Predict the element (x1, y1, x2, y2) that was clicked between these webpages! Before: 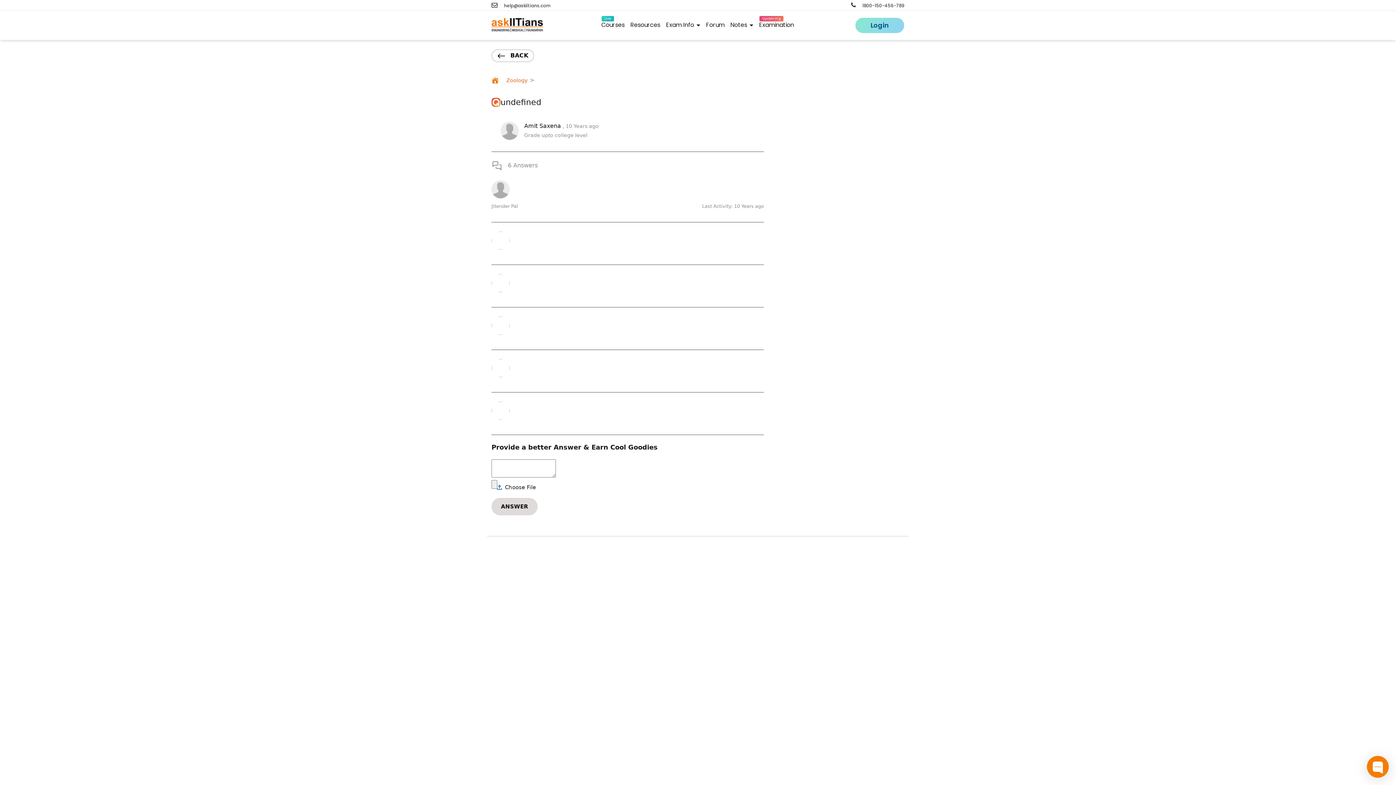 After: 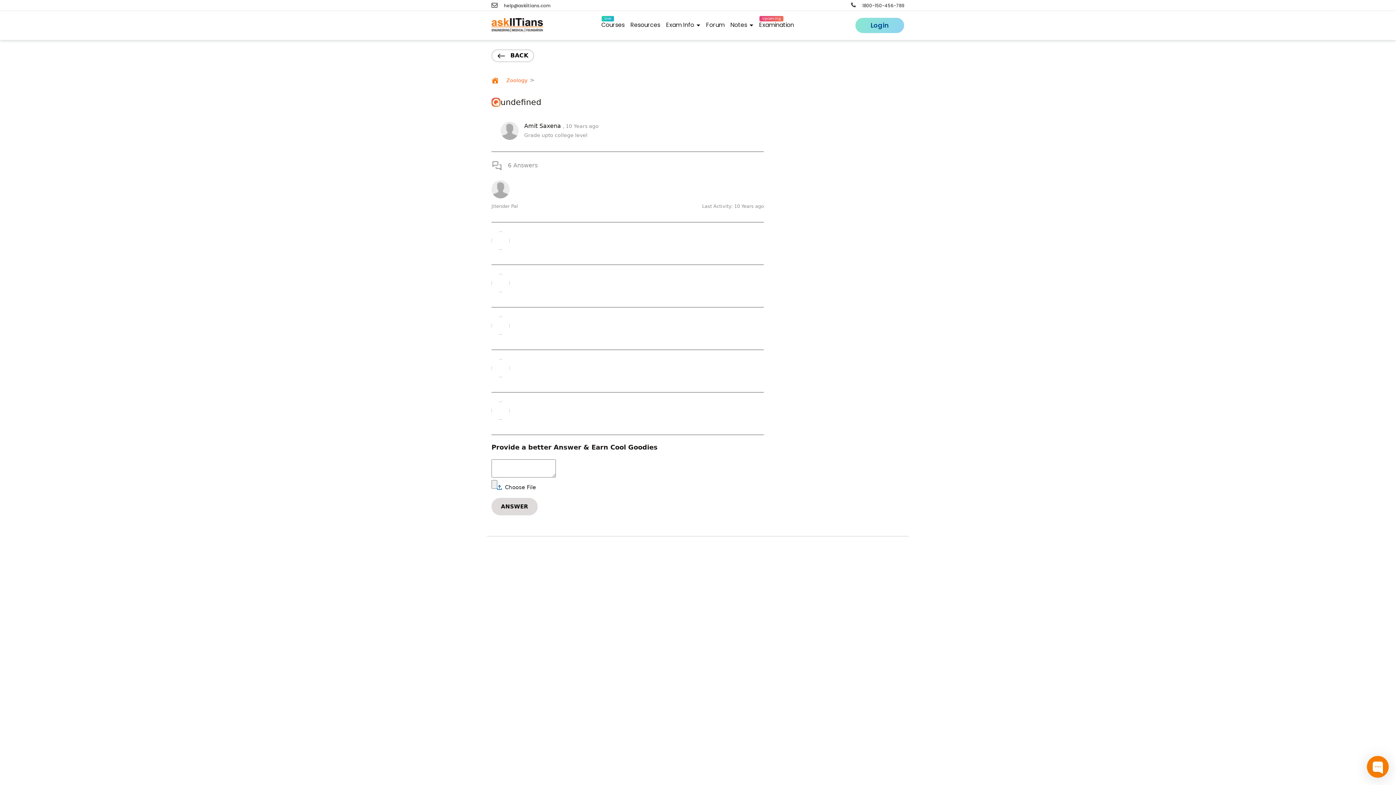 Action: bbox: (500, 127, 518, 133)